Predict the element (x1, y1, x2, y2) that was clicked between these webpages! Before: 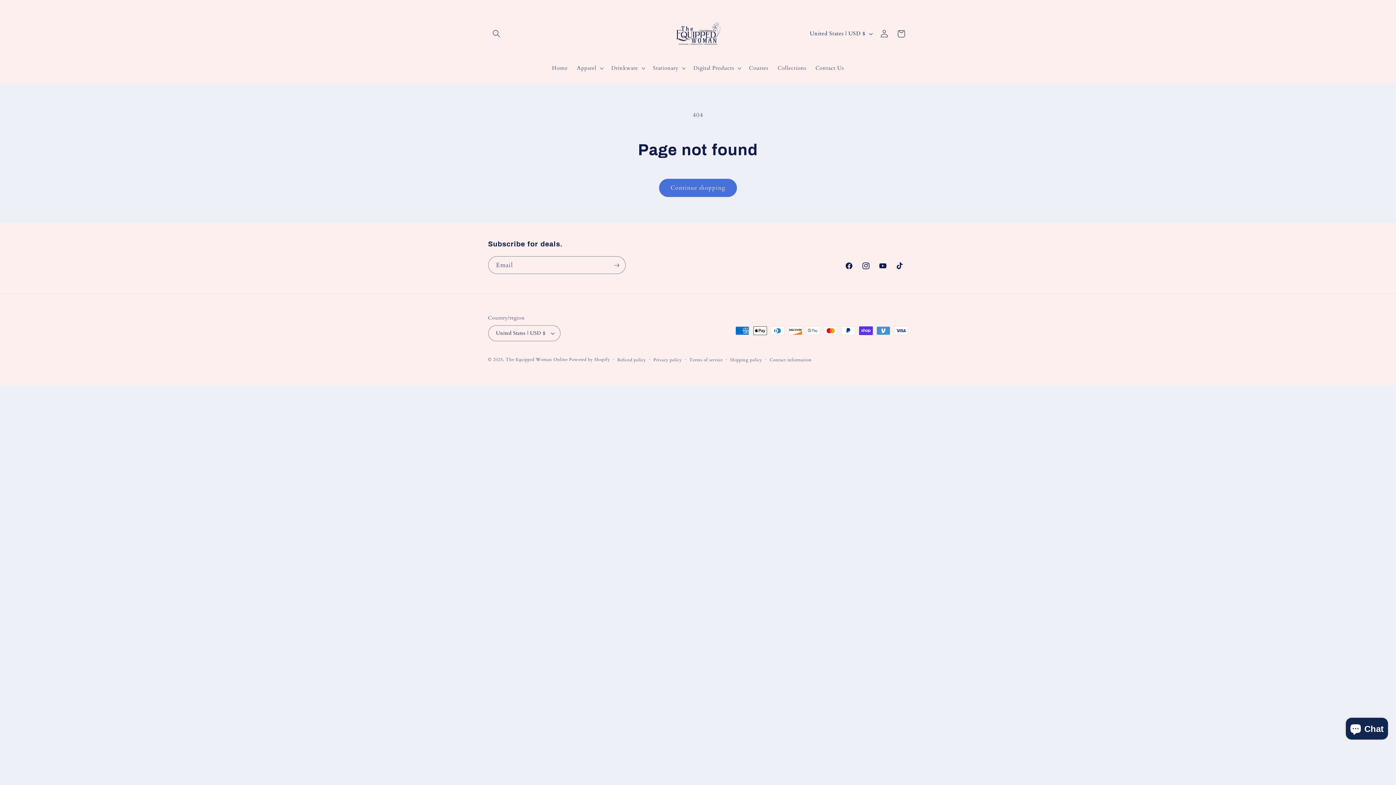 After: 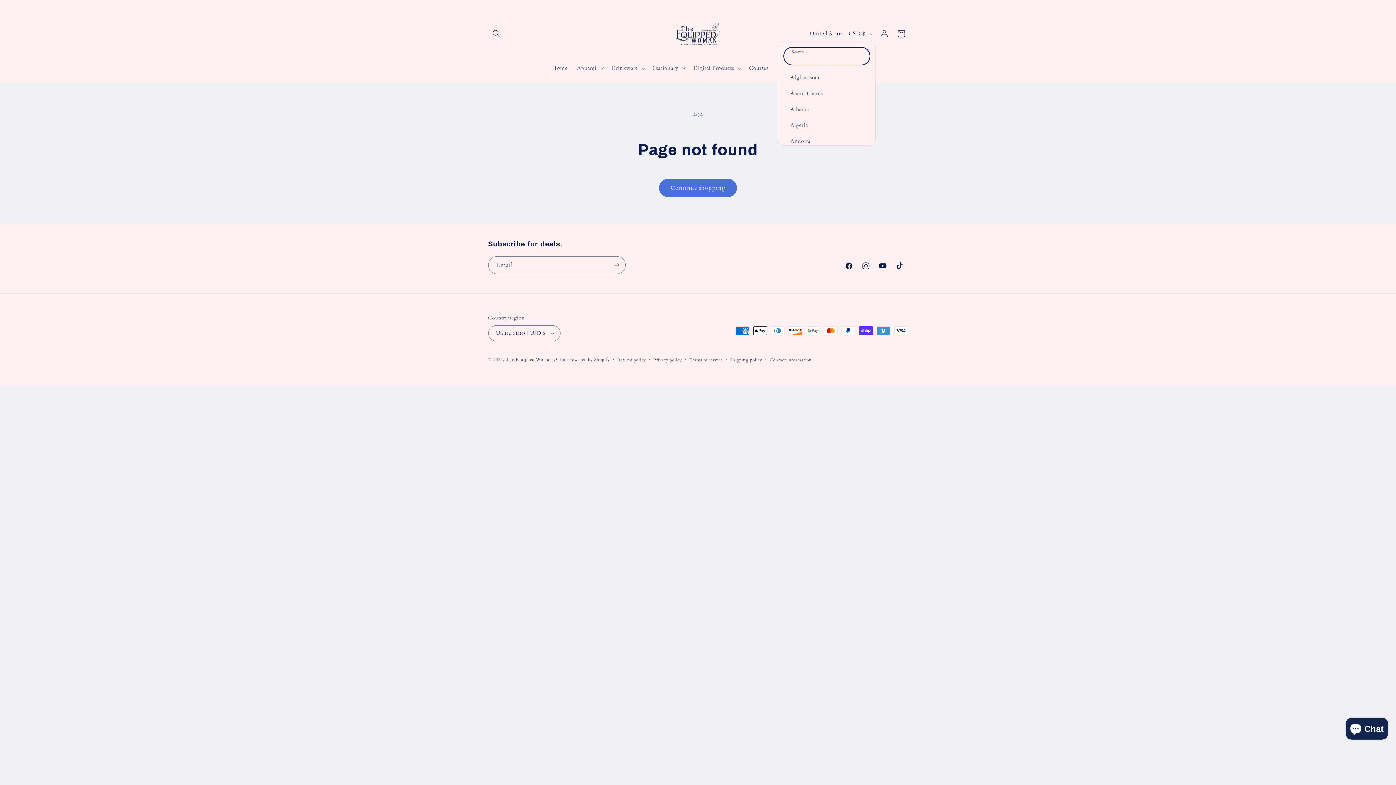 Action: label: United States | USD $ bbox: (805, 26, 876, 41)